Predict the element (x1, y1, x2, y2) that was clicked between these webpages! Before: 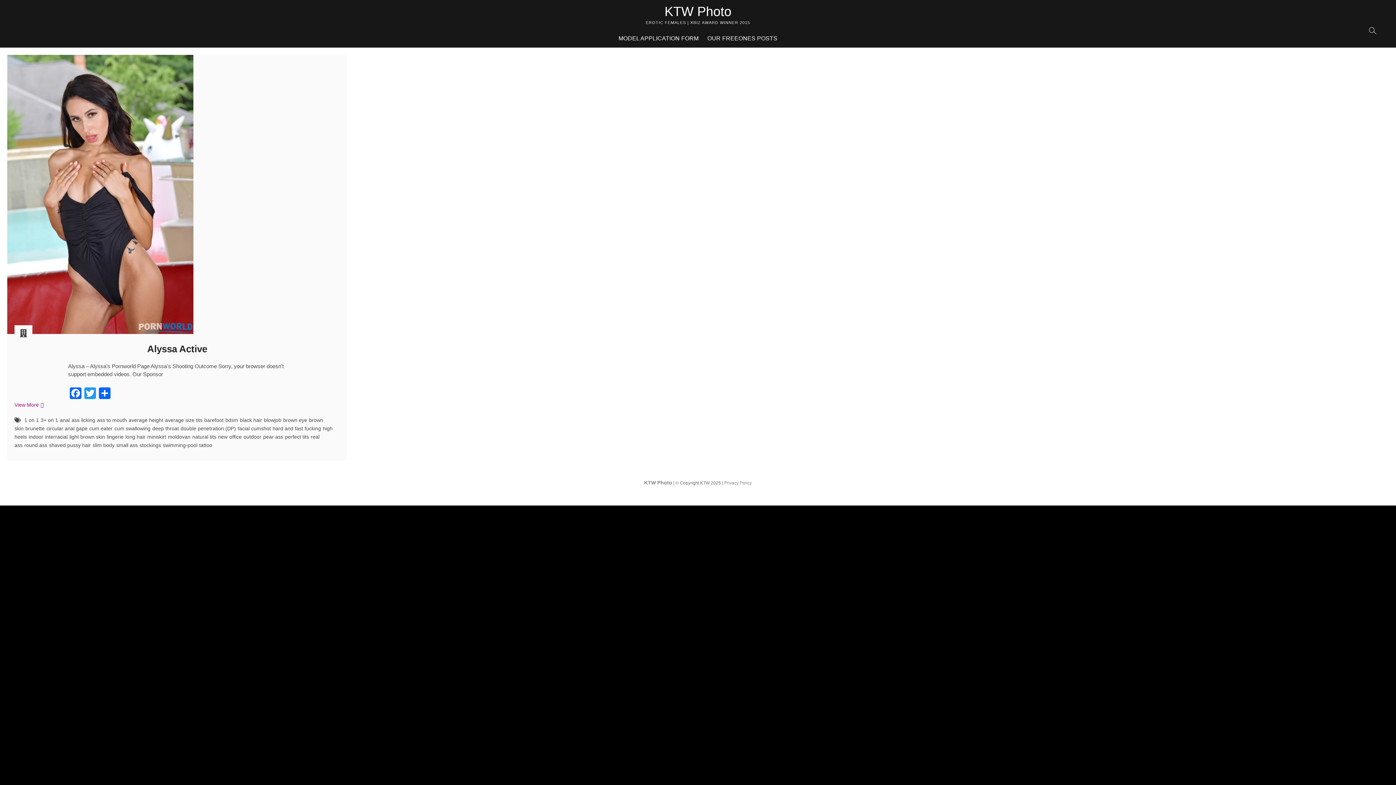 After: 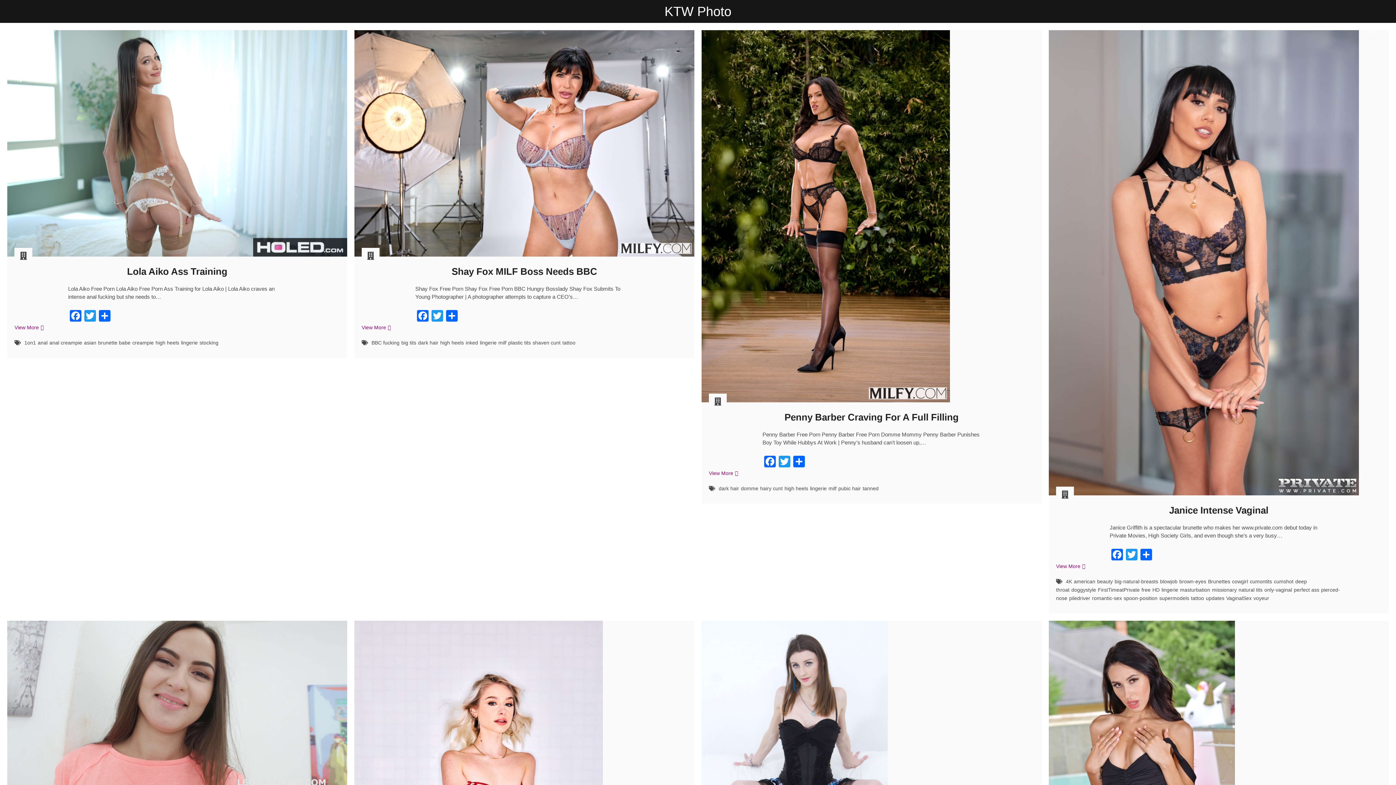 Action: label: lingerie bbox: (106, 434, 125, 441)